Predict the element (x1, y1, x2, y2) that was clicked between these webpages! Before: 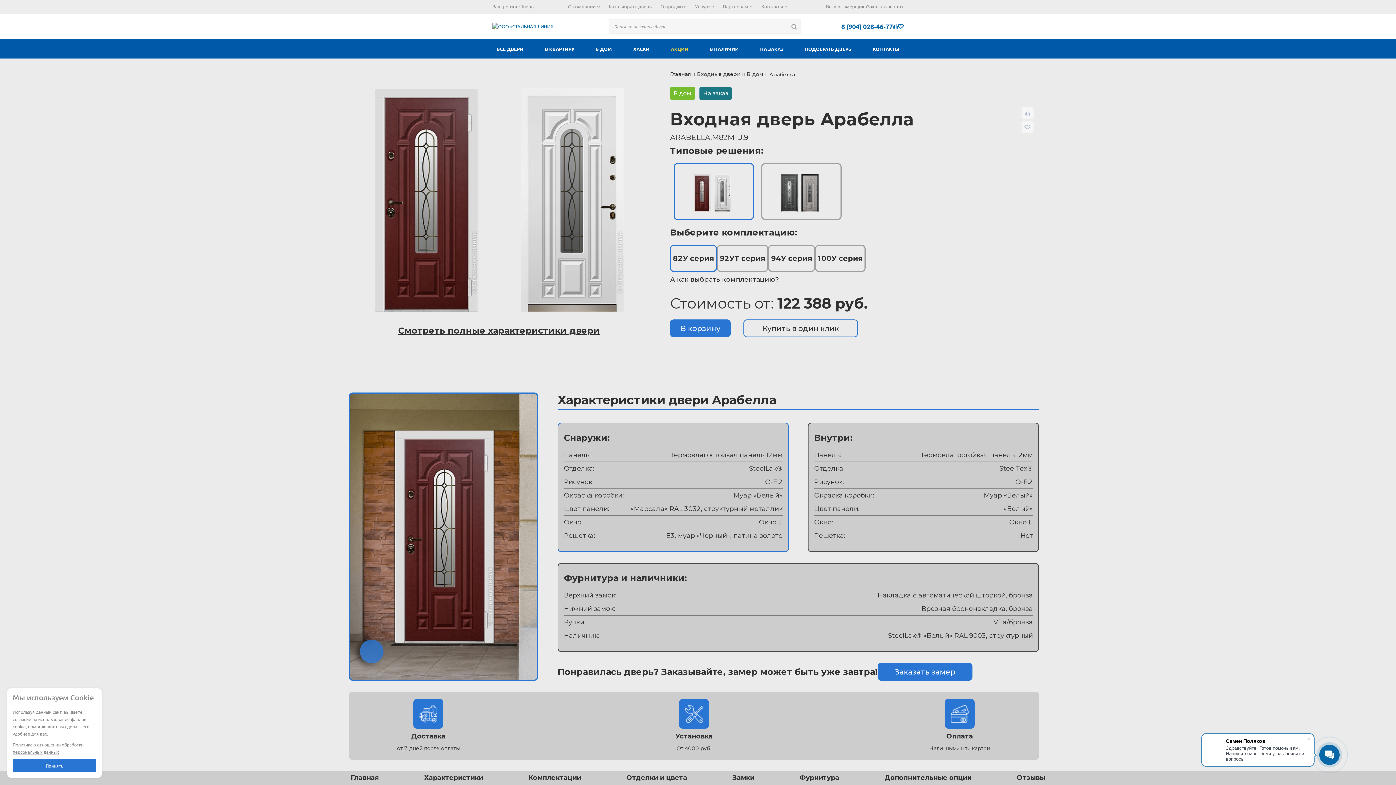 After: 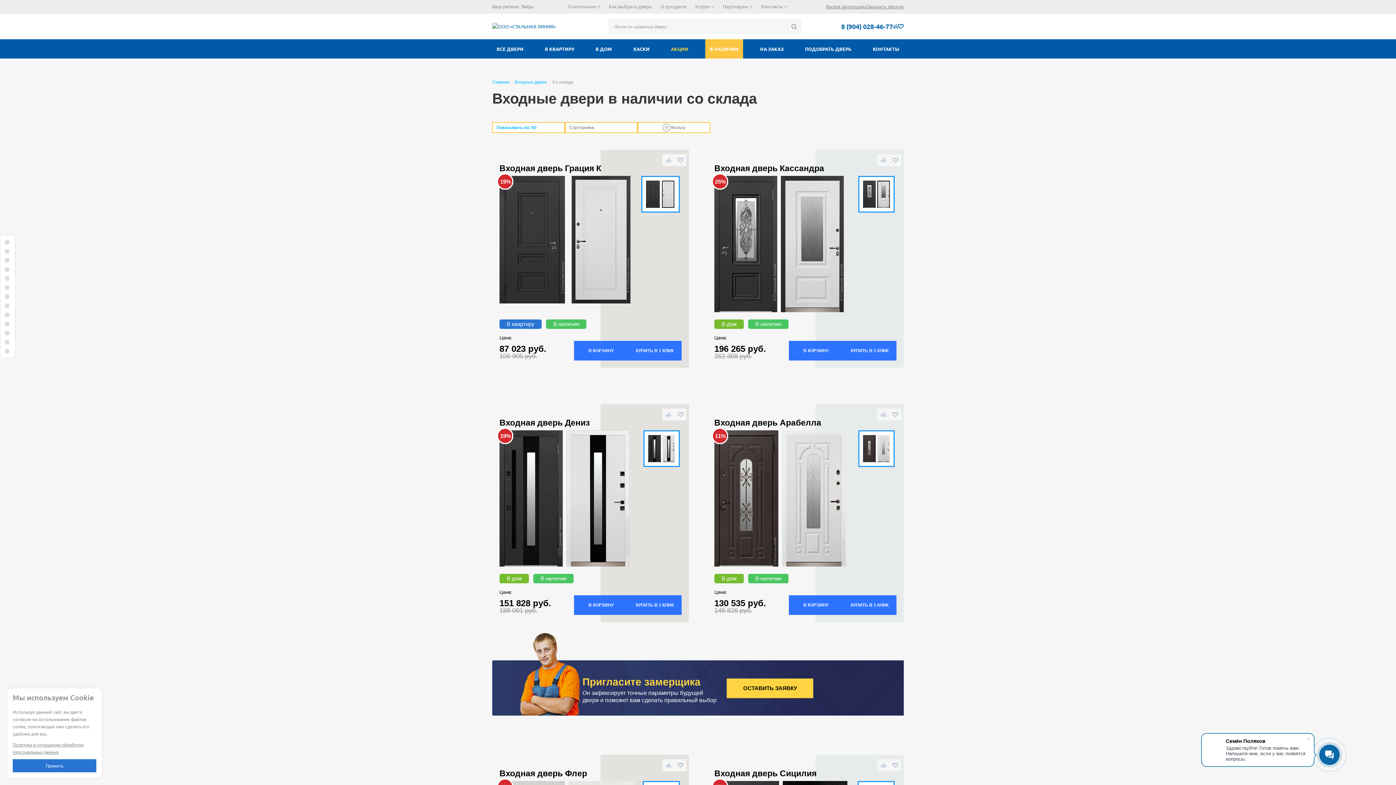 Action: bbox: (705, 39, 743, 58) label: В НАЛИЧИИ